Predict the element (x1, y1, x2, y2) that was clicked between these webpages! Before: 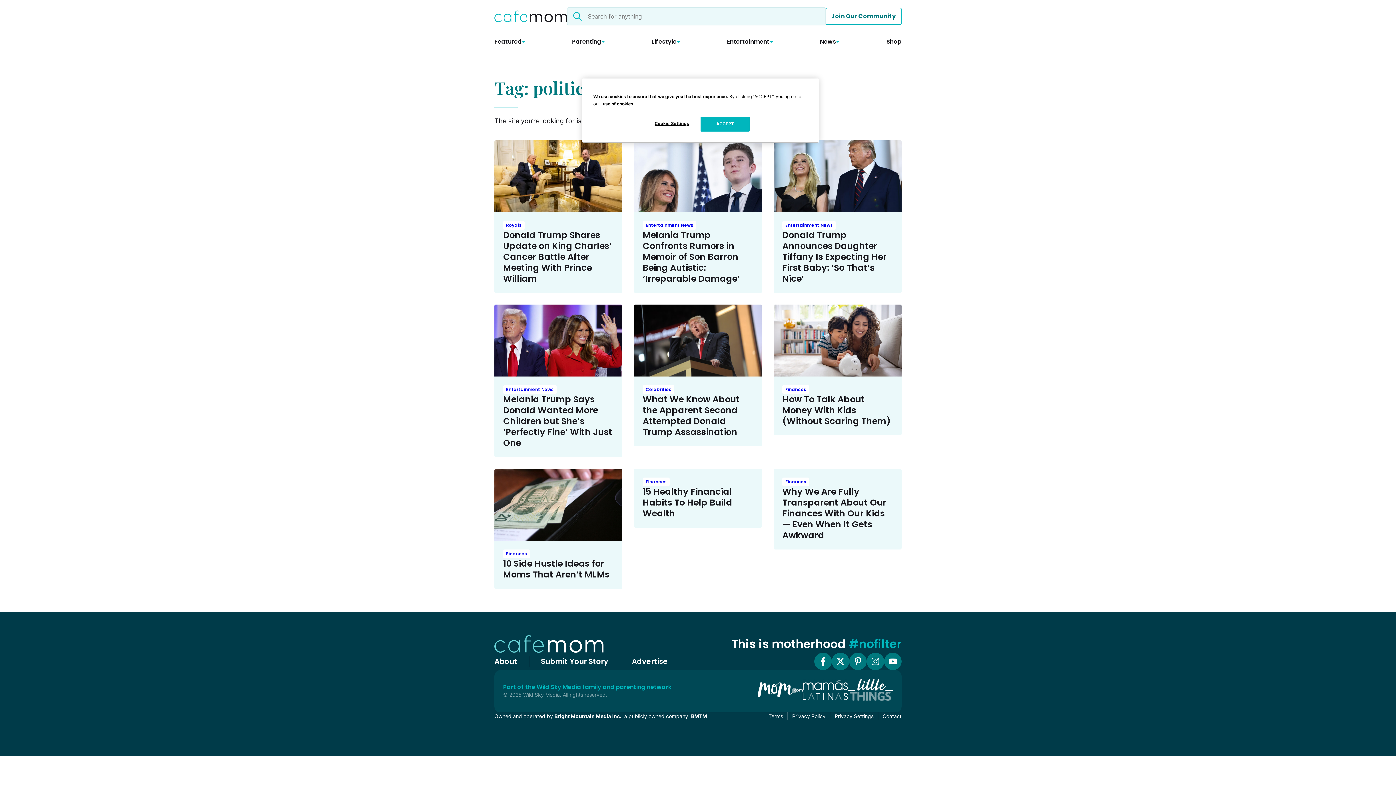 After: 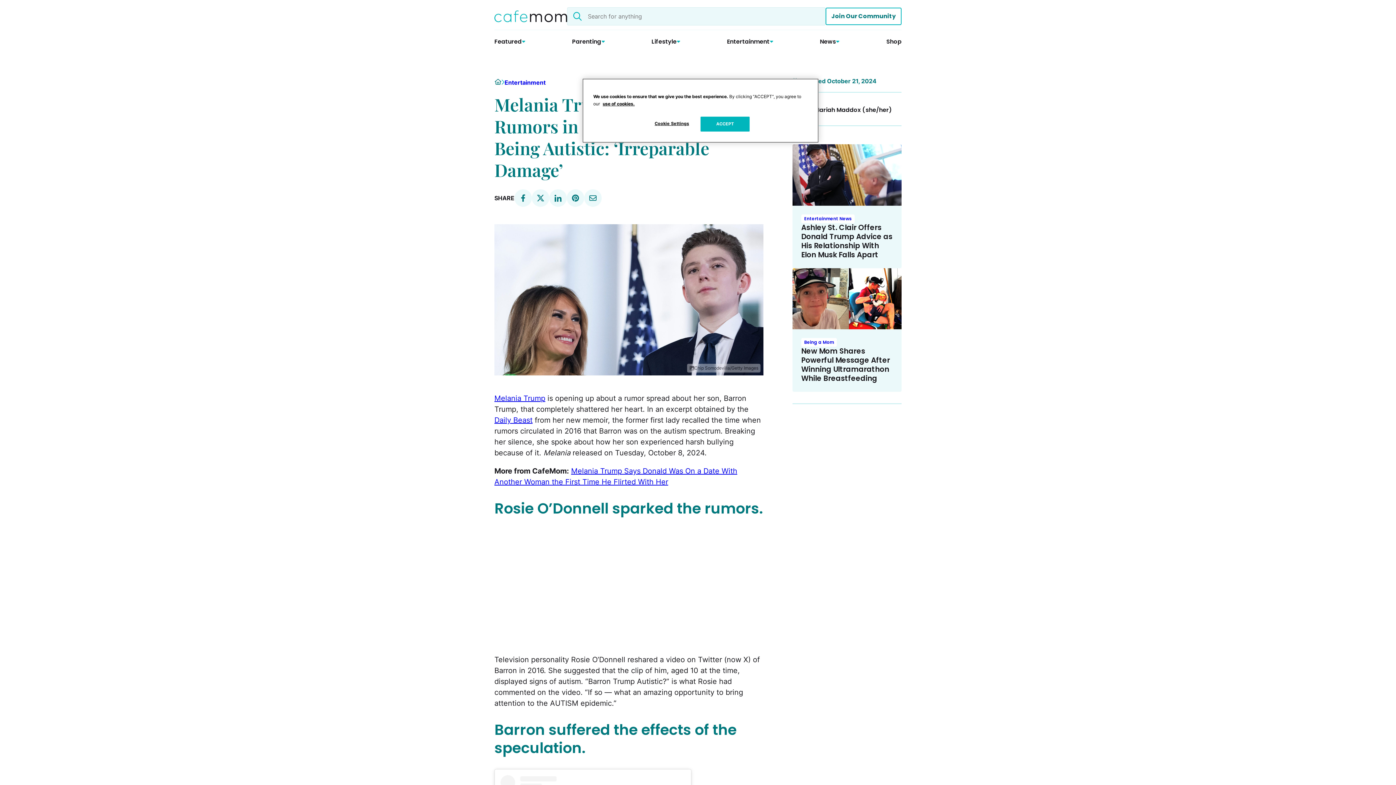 Action: bbox: (634, 140, 762, 212)